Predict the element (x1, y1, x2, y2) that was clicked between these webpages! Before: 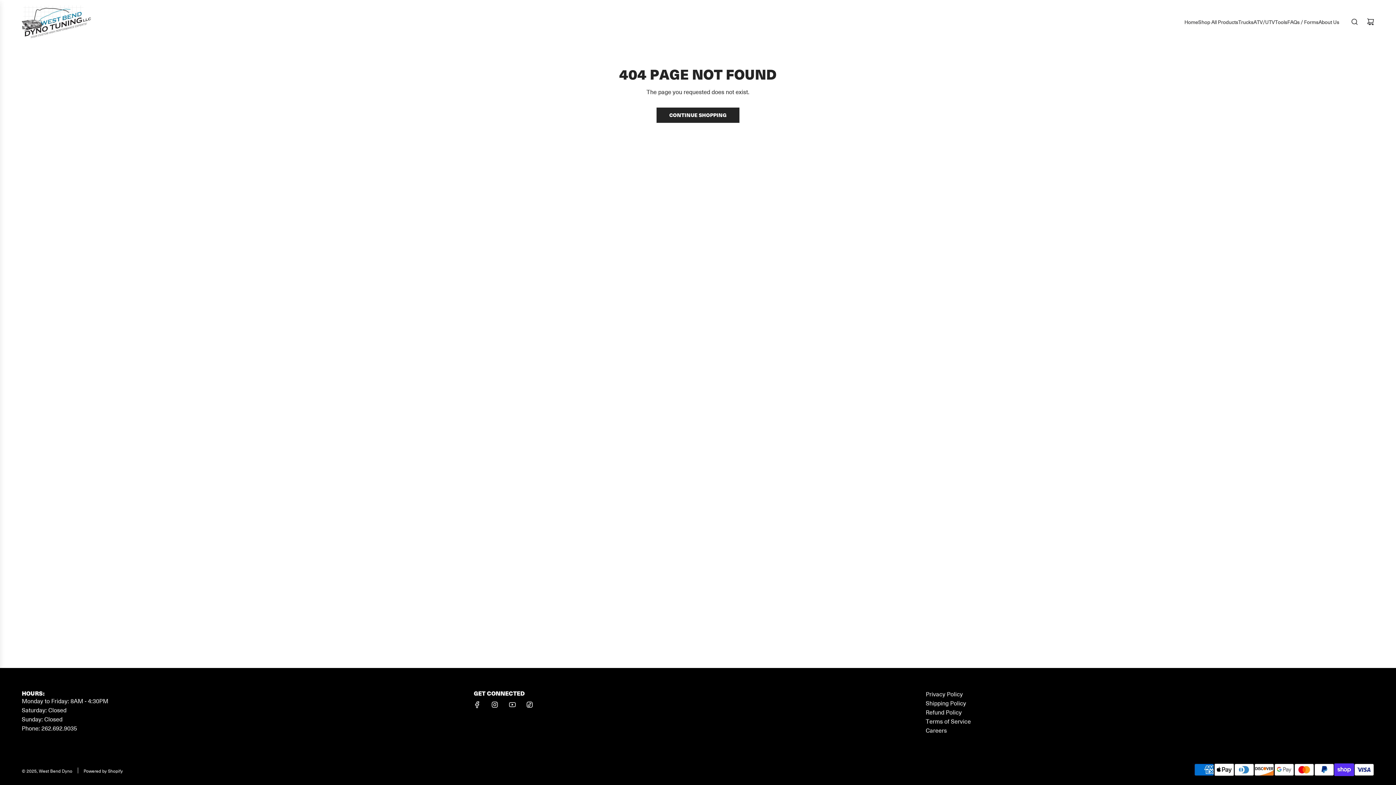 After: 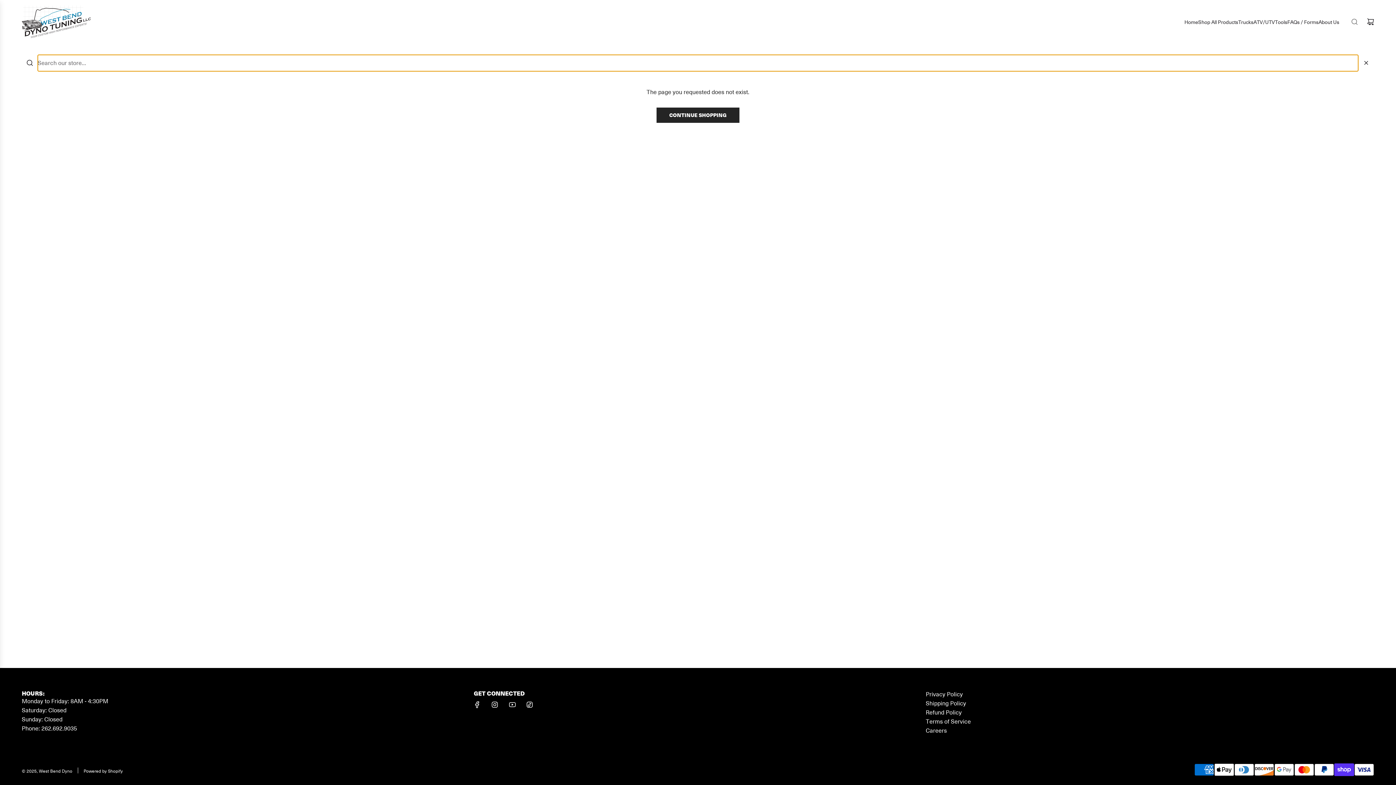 Action: bbox: (1346, 13, 1362, 29) label: Search